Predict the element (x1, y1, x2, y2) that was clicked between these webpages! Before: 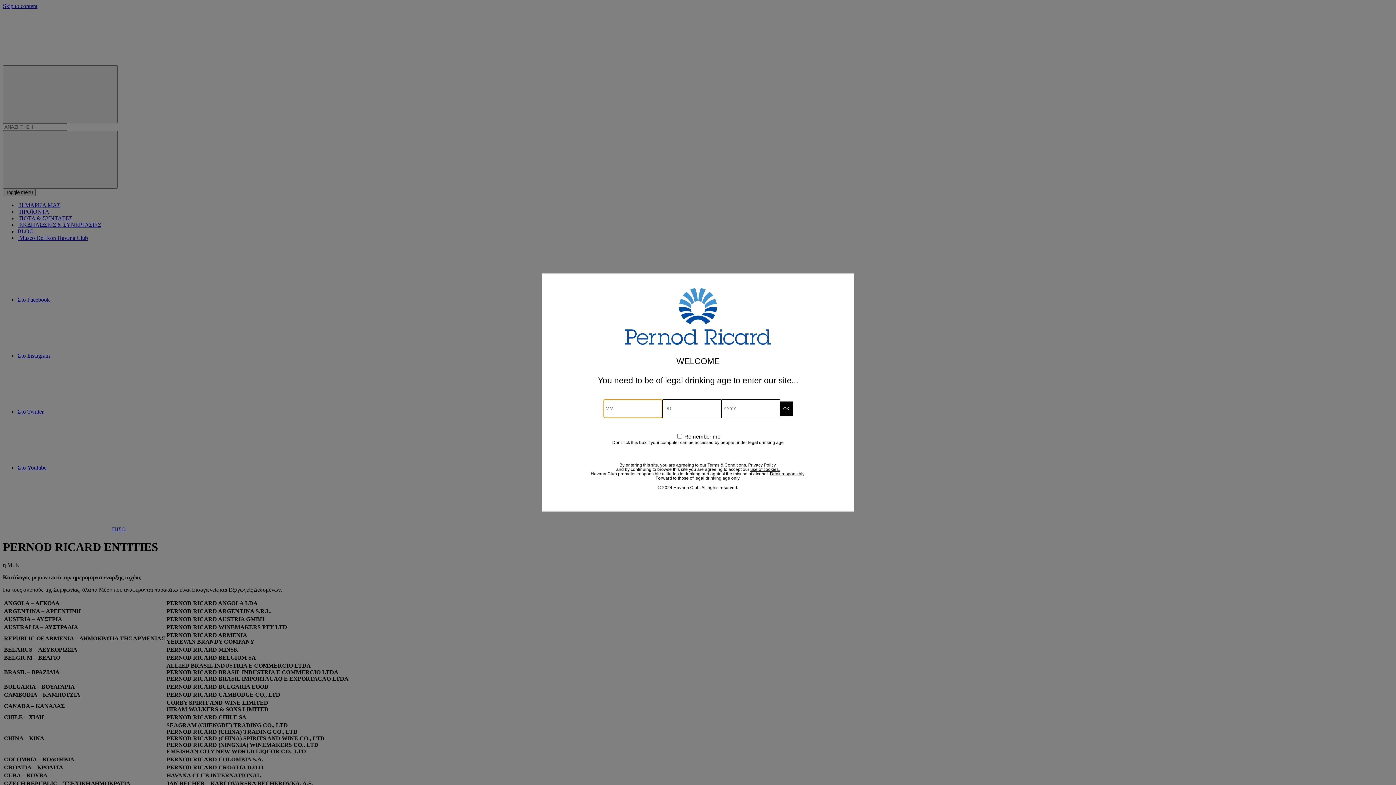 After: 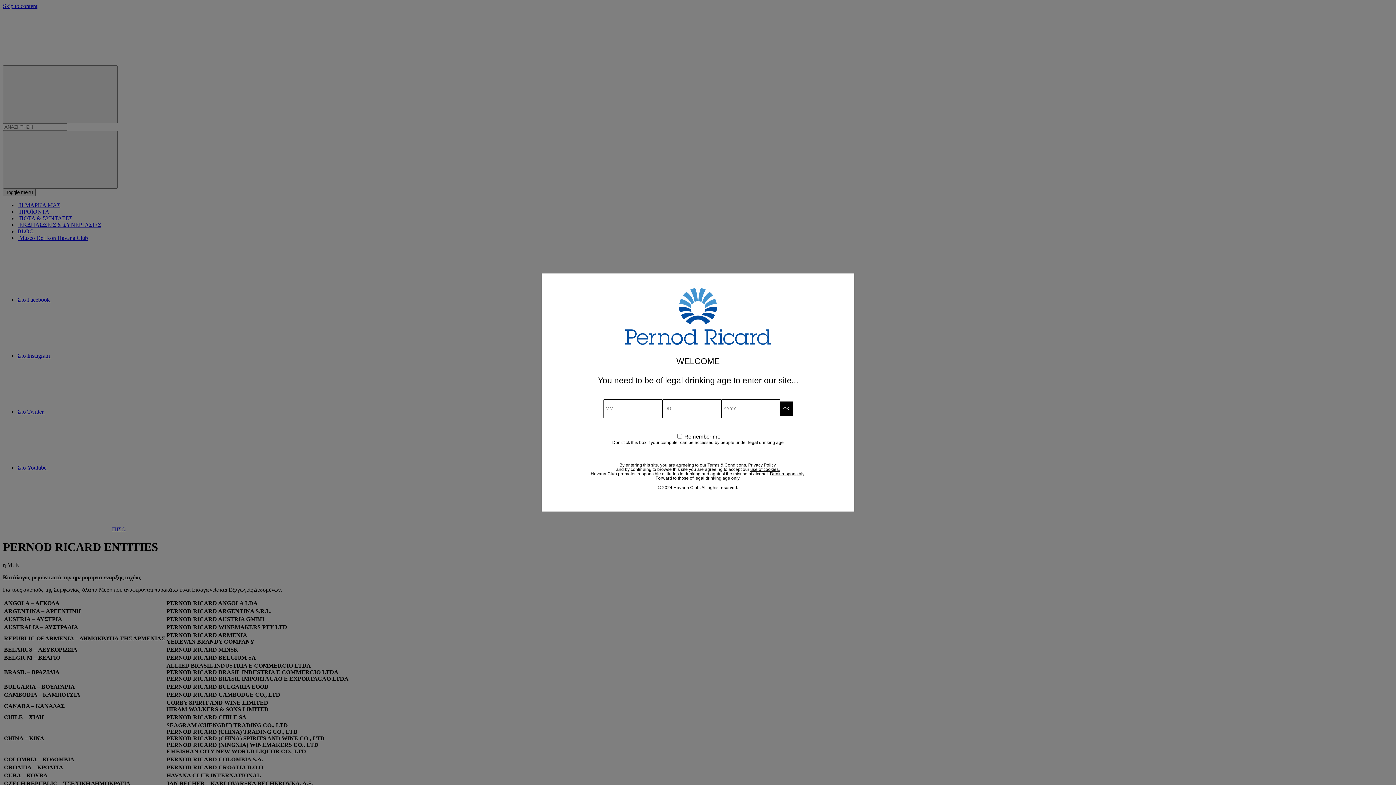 Action: label: Privacy Policy bbox: (748, 462, 775, 467)